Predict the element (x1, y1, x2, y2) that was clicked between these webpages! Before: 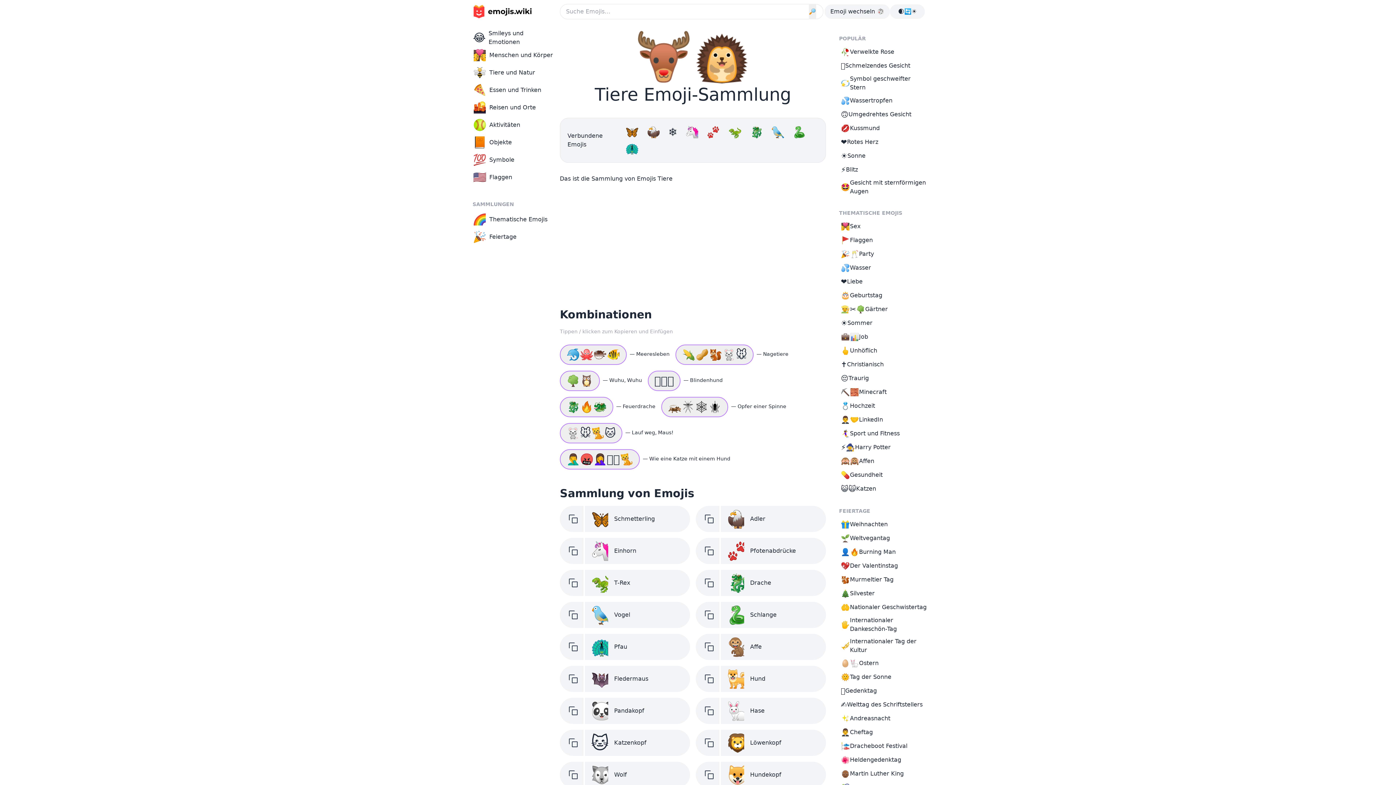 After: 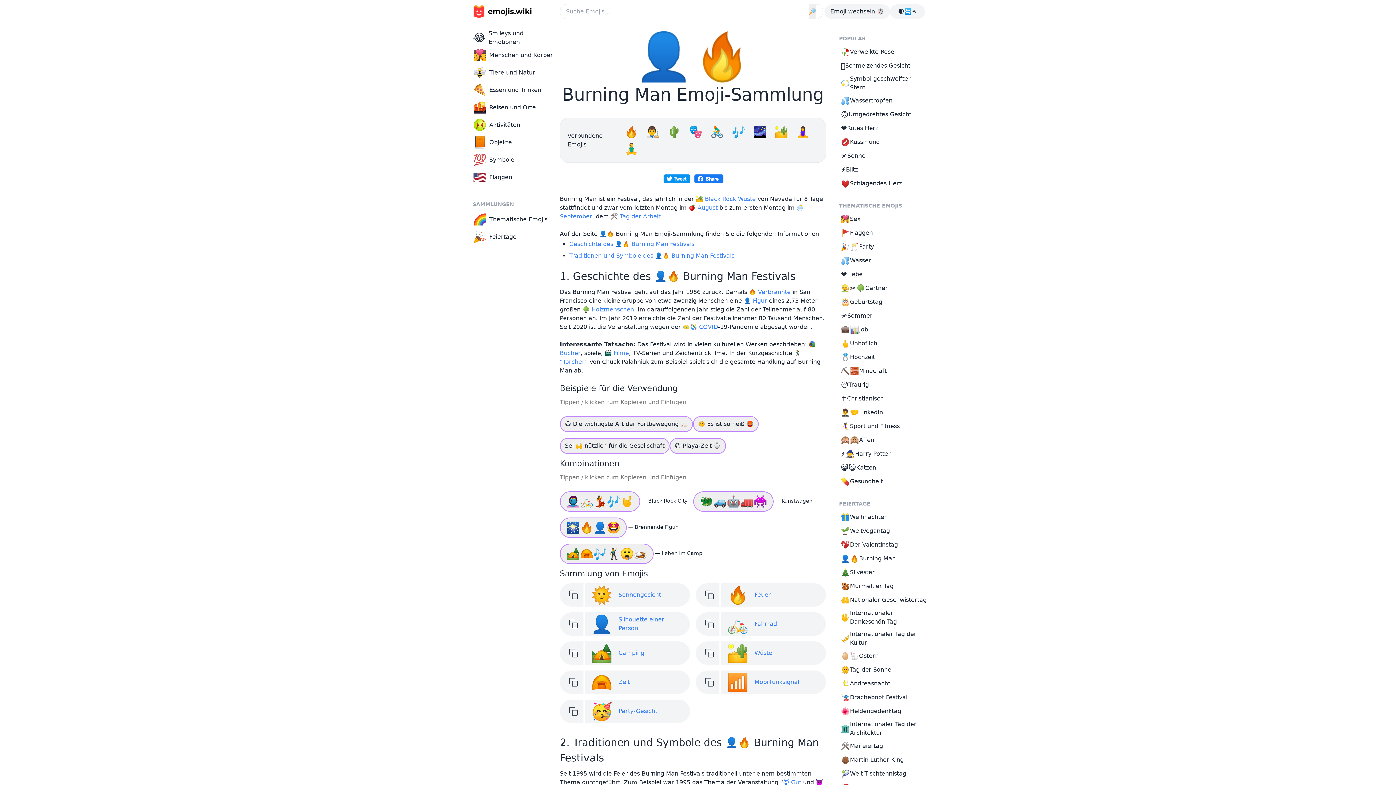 Action: bbox: (837, 545, 930, 559) label: 👤🔥
Burning Man